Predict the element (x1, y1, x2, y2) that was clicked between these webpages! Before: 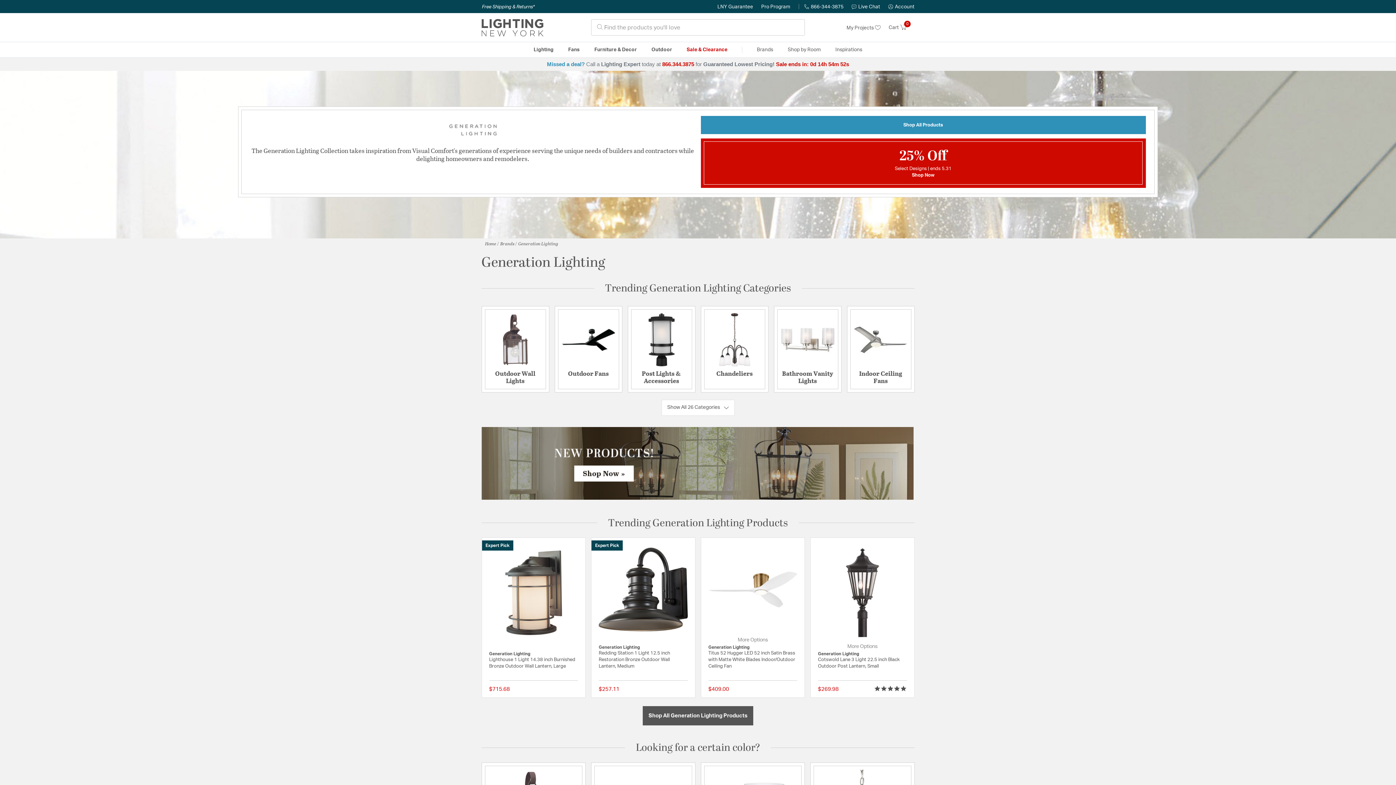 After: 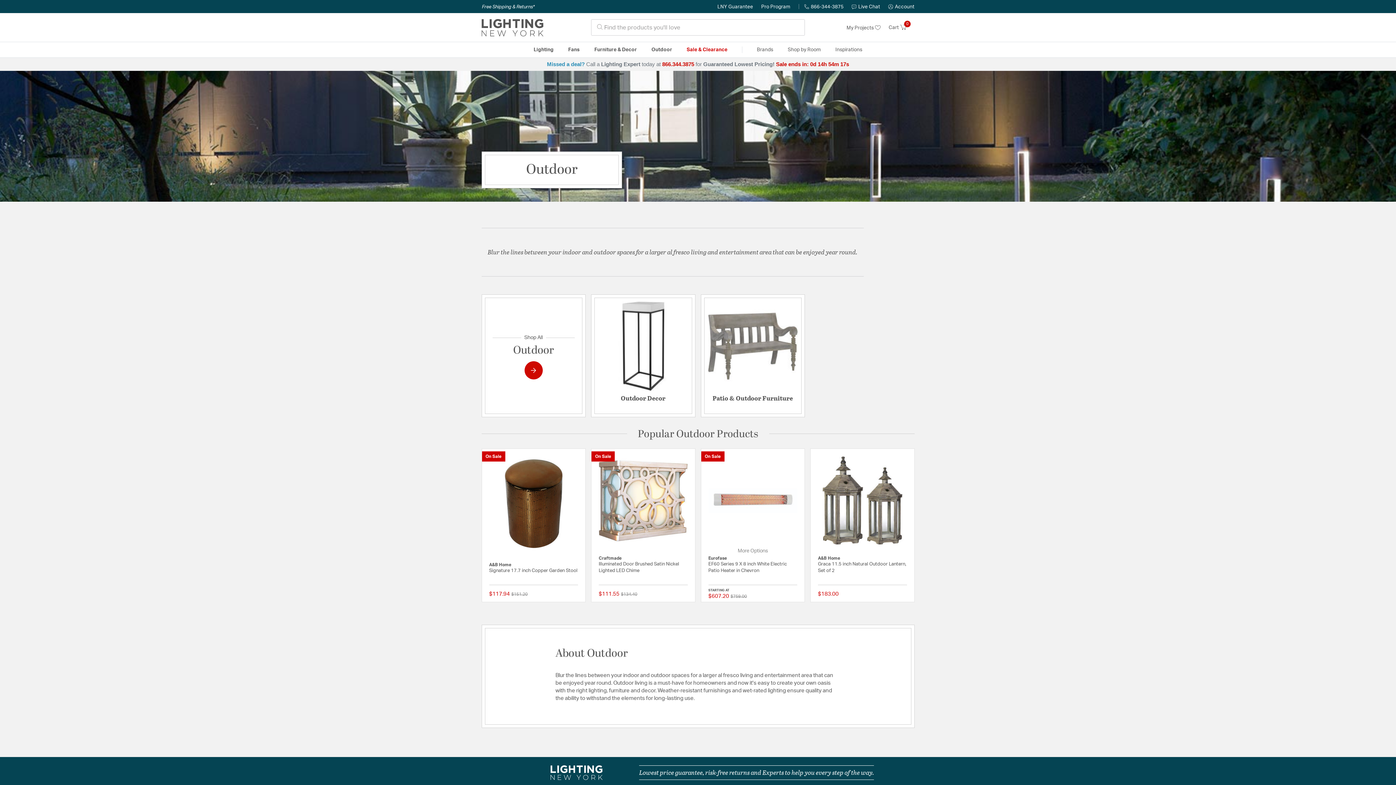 Action: label: Outdoor bbox: (644, 42, 679, 57)